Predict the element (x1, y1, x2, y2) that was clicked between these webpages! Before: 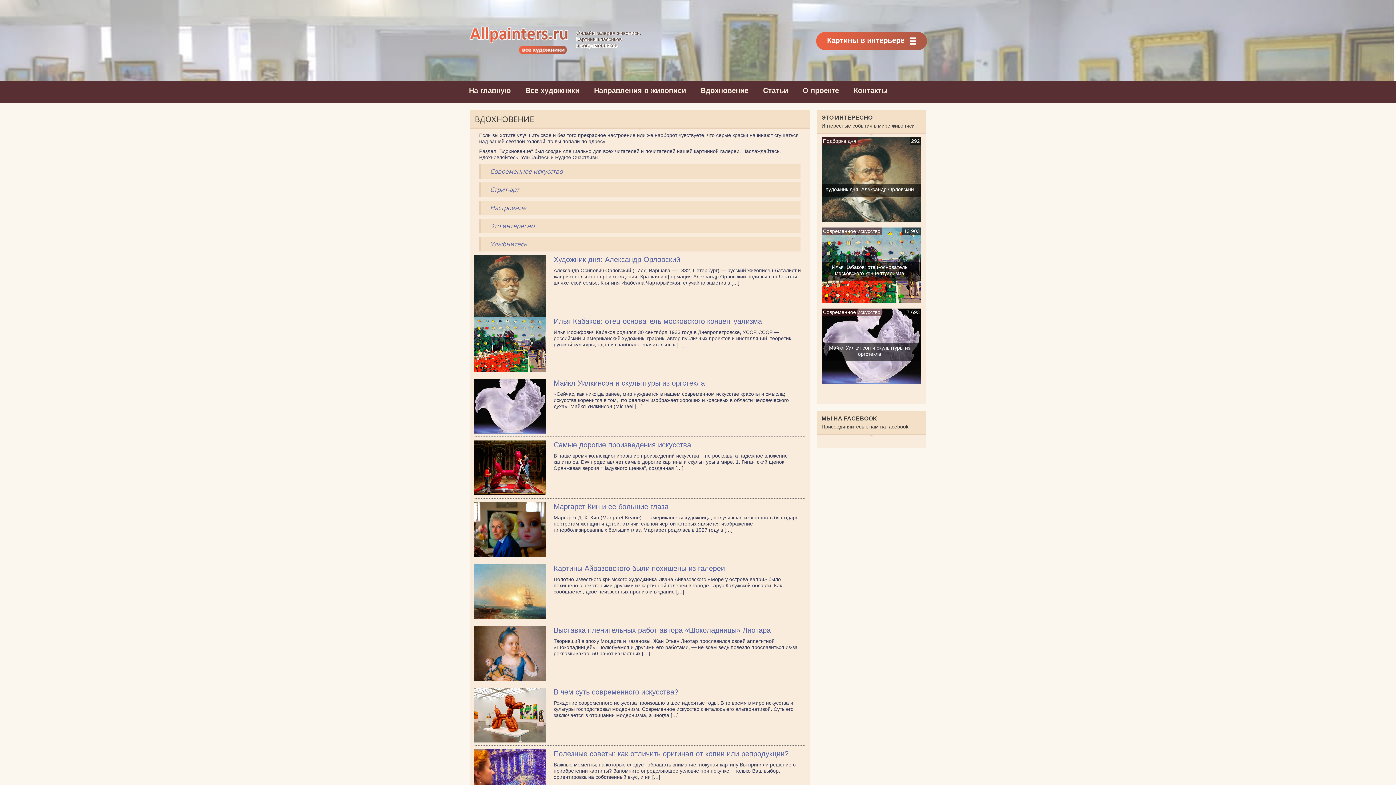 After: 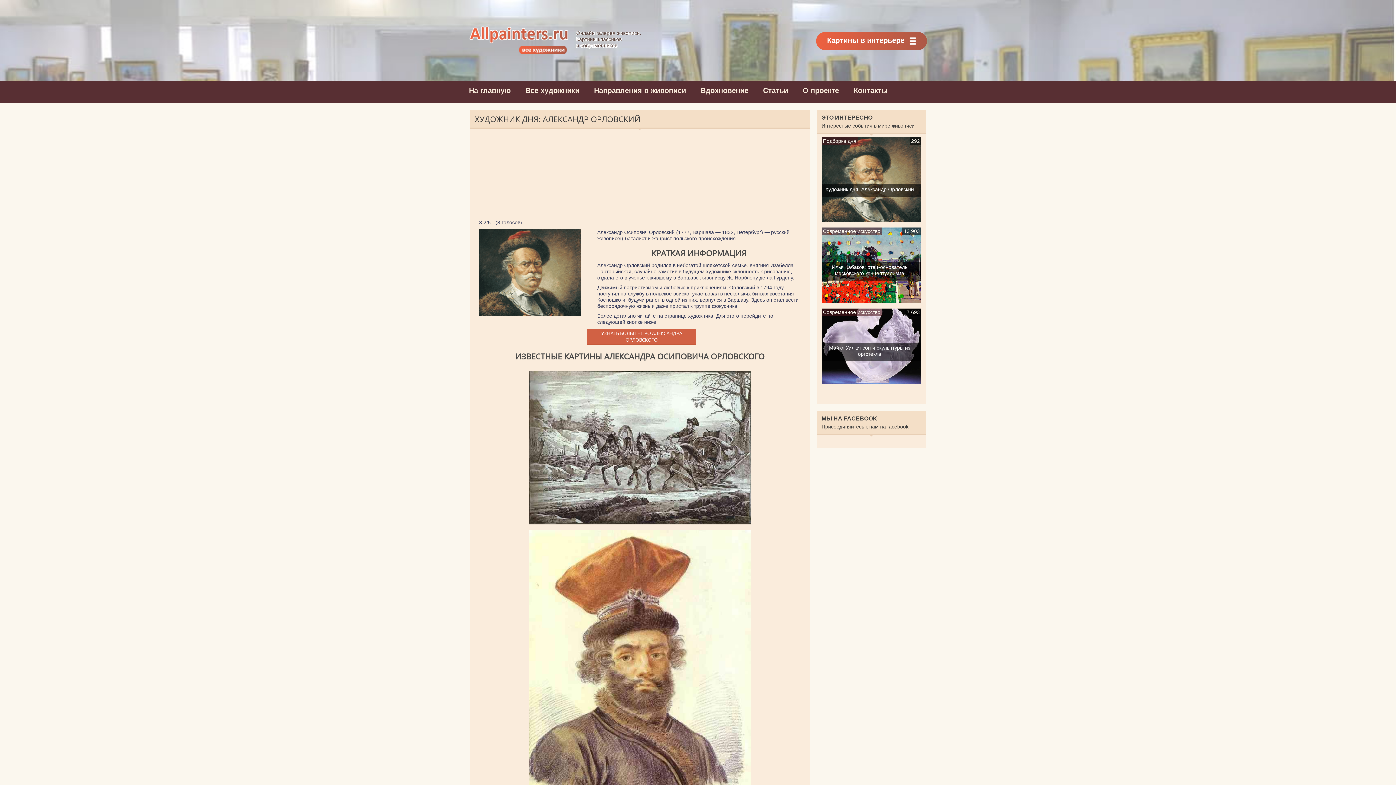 Action: bbox: (821, 216, 921, 221) label: Подборка дня
292
Художник дня: Александр Орловский